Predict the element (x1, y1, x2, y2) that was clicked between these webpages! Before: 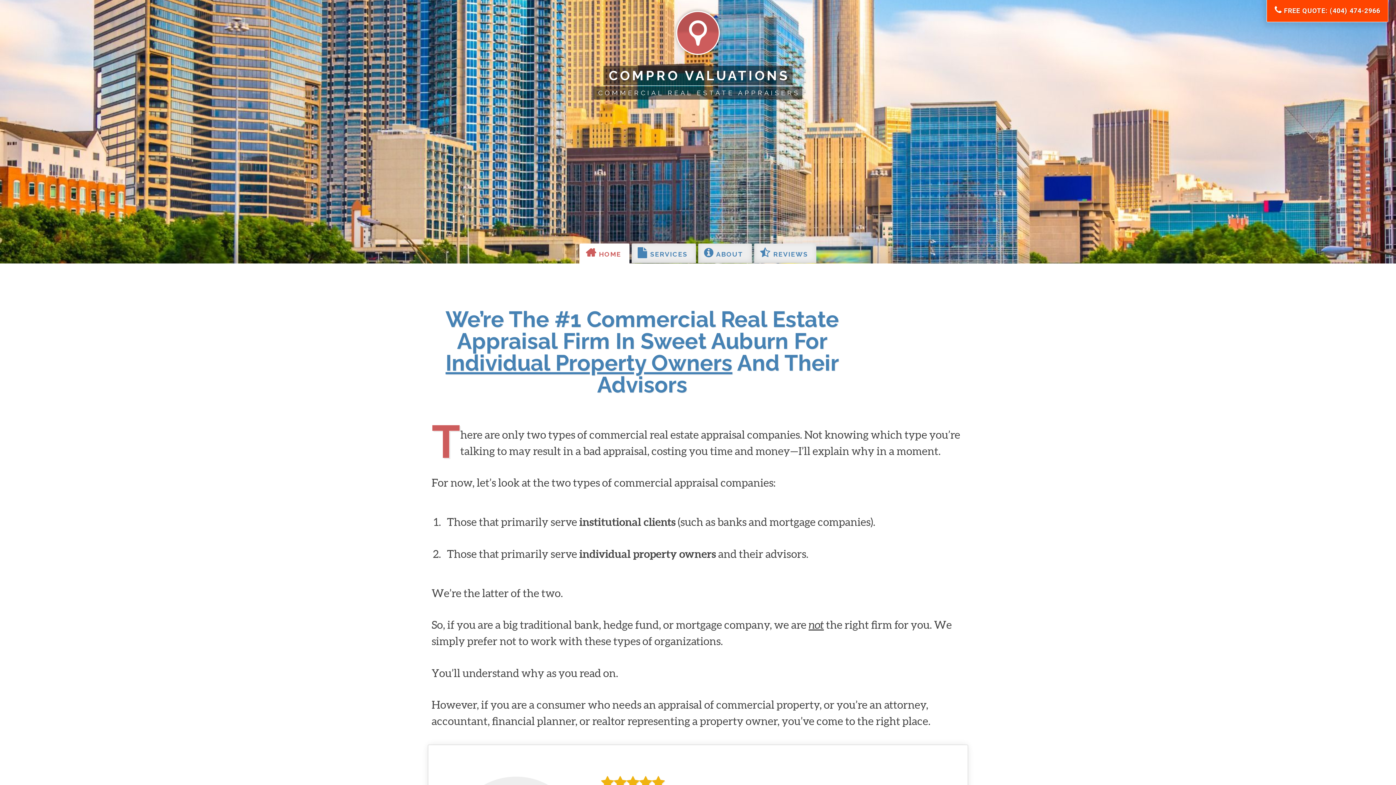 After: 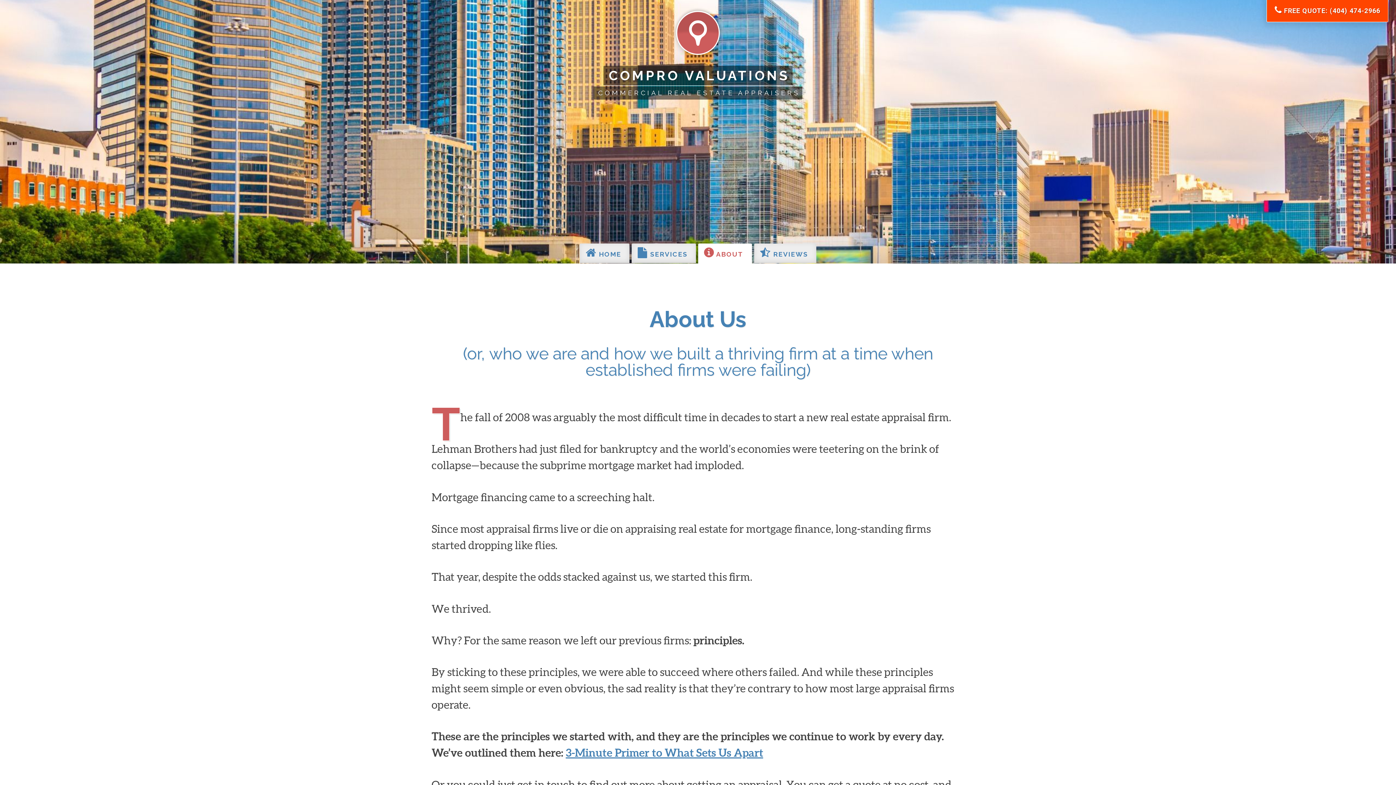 Action: label:  ABOUT bbox: (698, 243, 752, 263)